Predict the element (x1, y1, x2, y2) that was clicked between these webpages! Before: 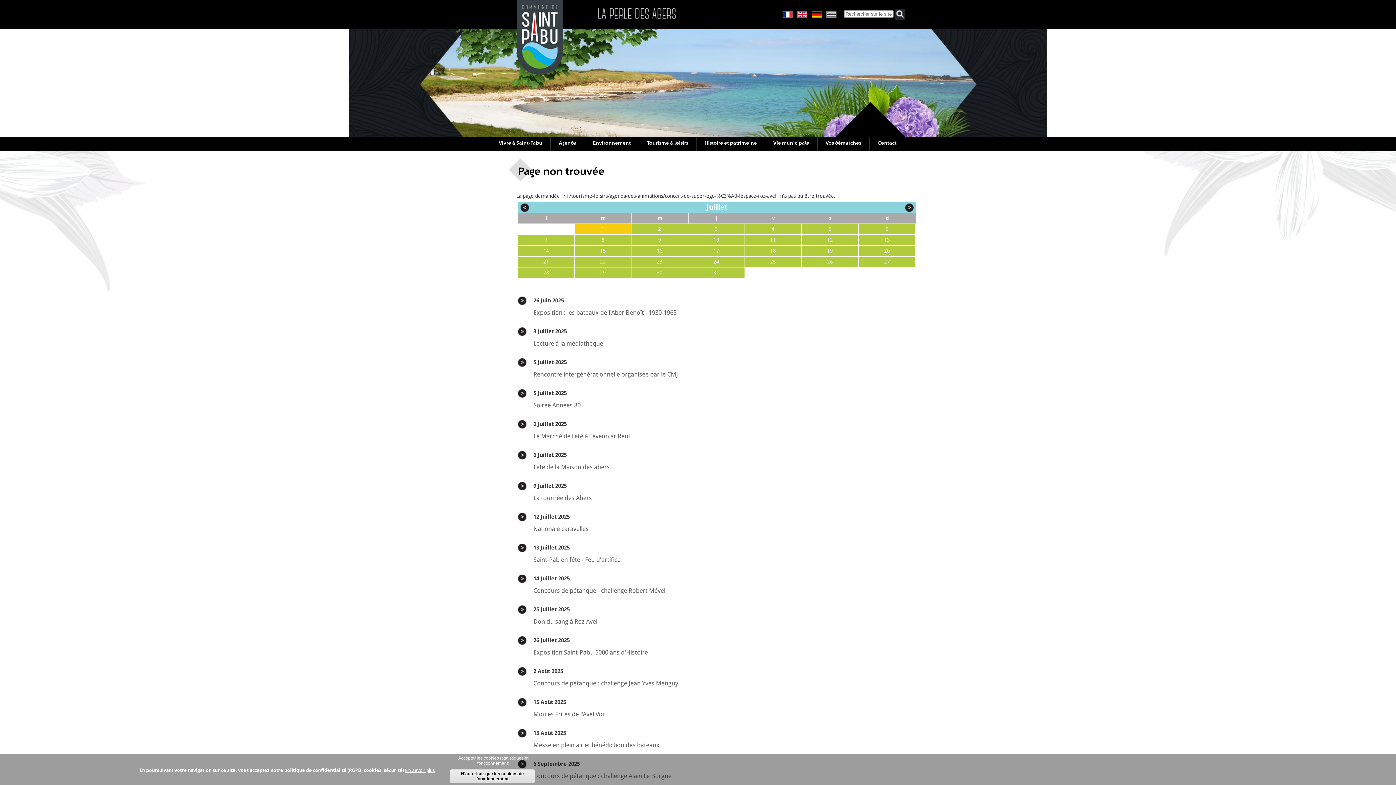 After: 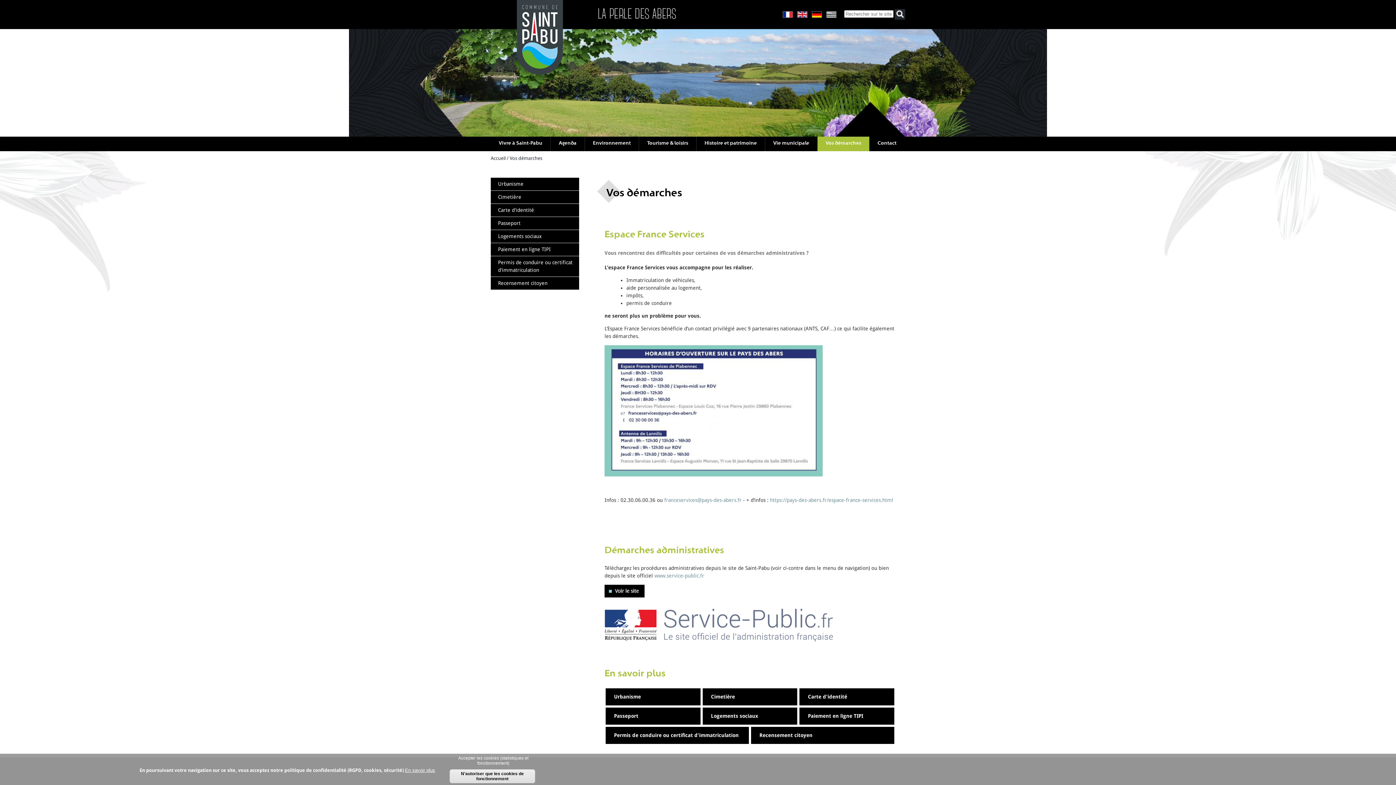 Action: bbox: (817, 136, 869, 151) label: Vos démarches
»